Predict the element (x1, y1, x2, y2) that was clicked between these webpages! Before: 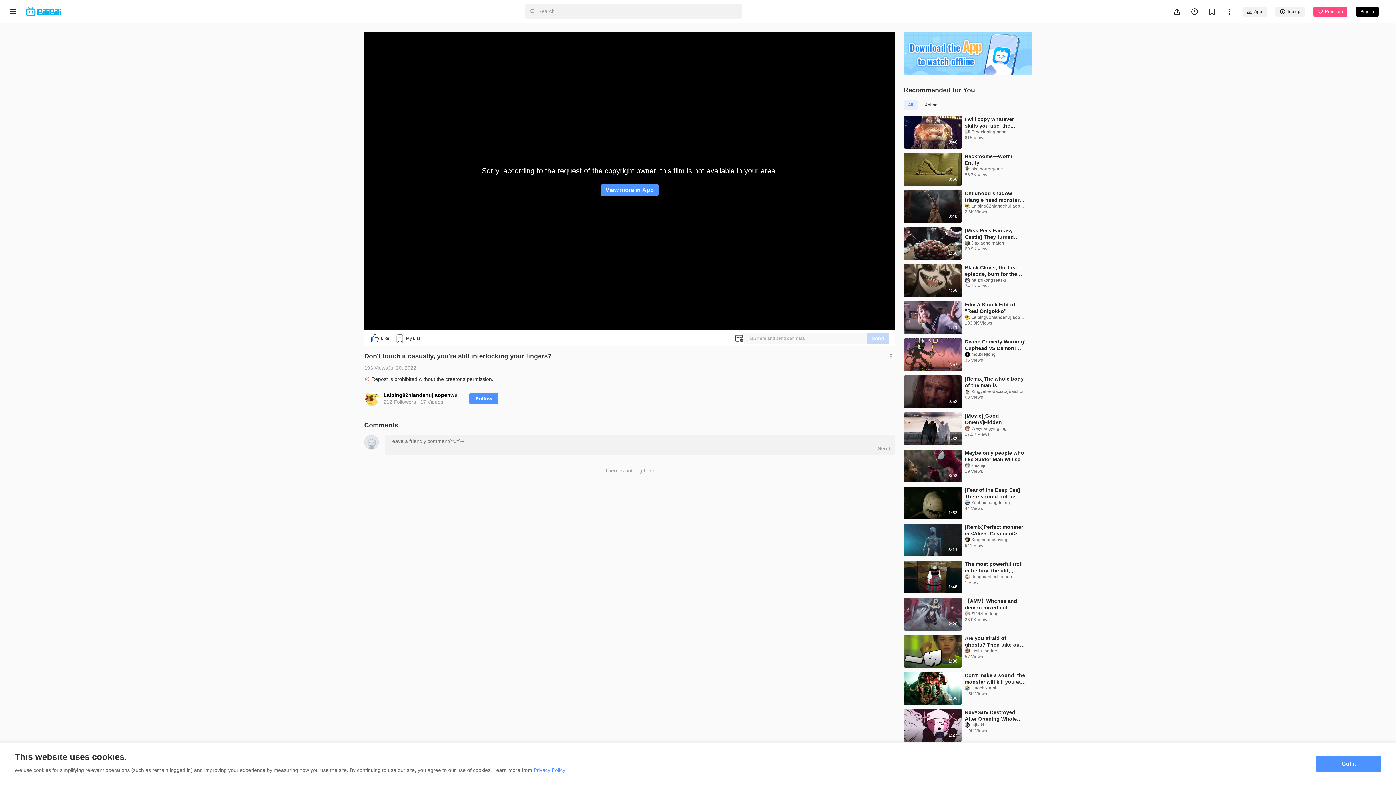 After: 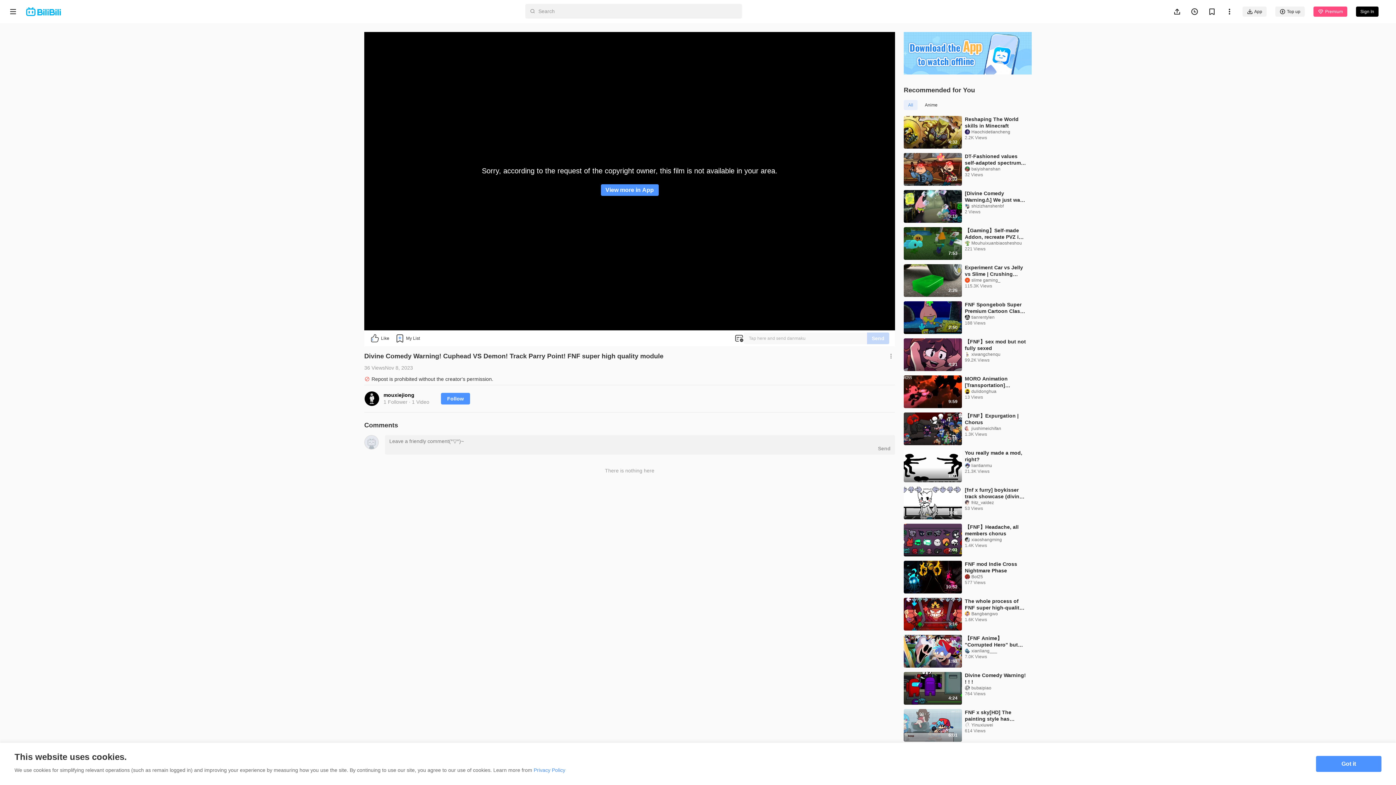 Action: bbox: (904, 338, 962, 371)